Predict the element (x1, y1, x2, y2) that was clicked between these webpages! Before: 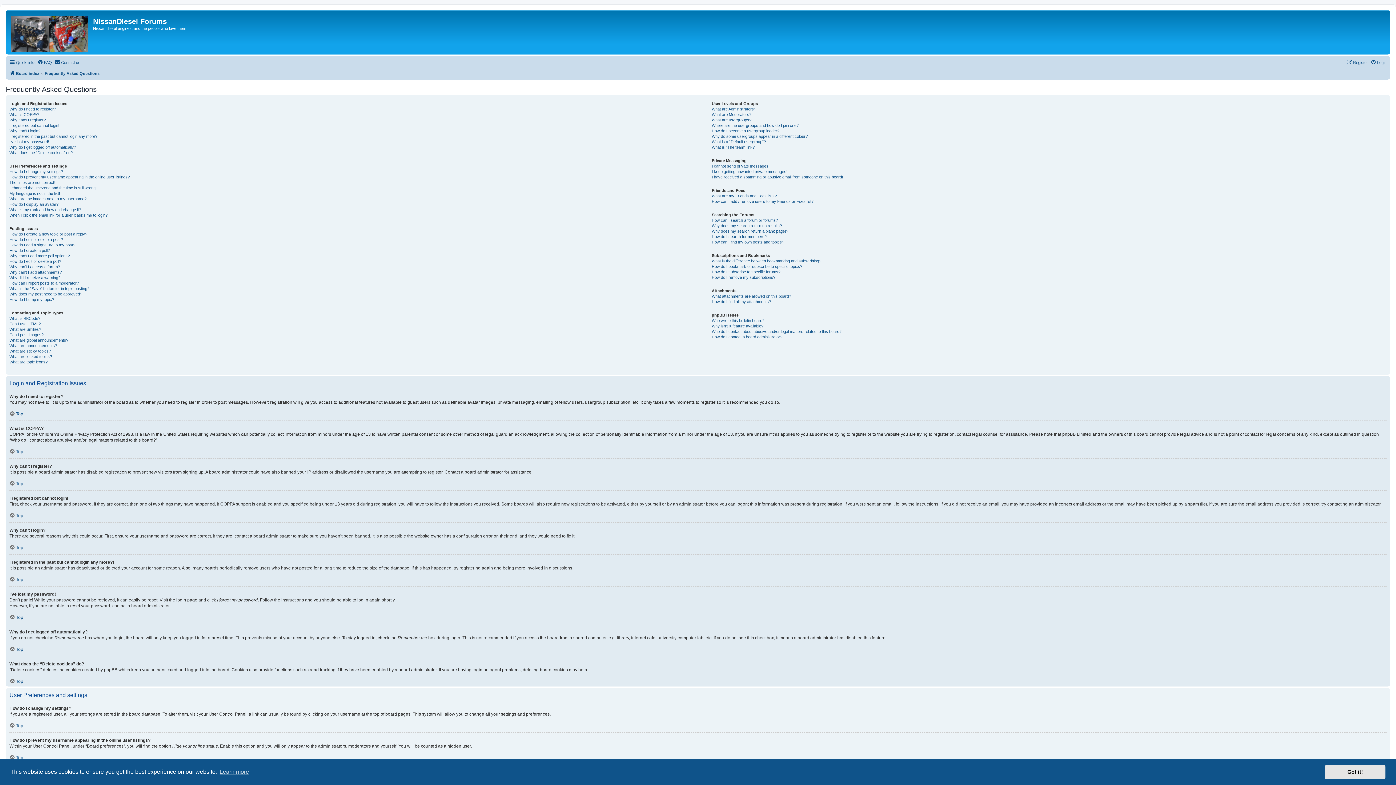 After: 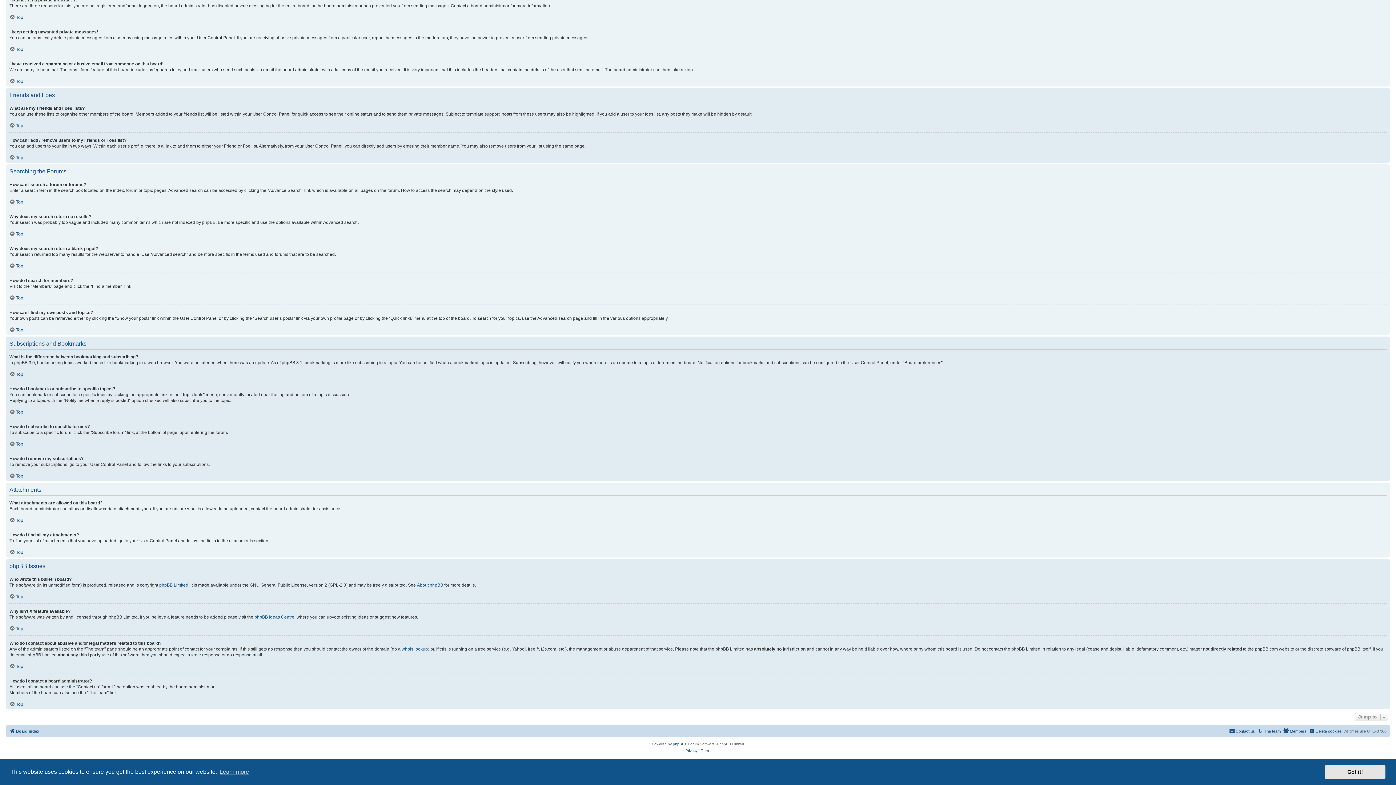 Action: label: How do I contact a board administrator? bbox: (711, 334, 782, 340)